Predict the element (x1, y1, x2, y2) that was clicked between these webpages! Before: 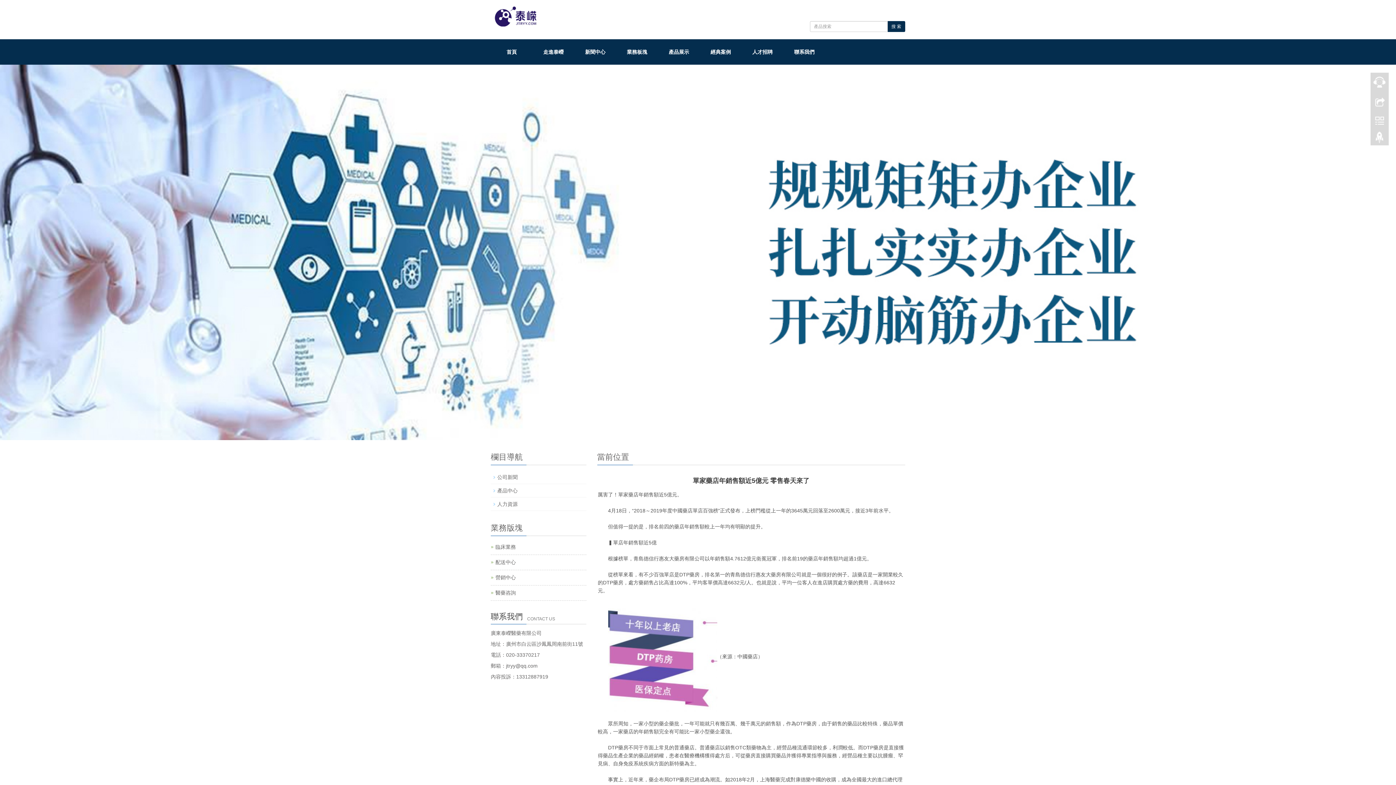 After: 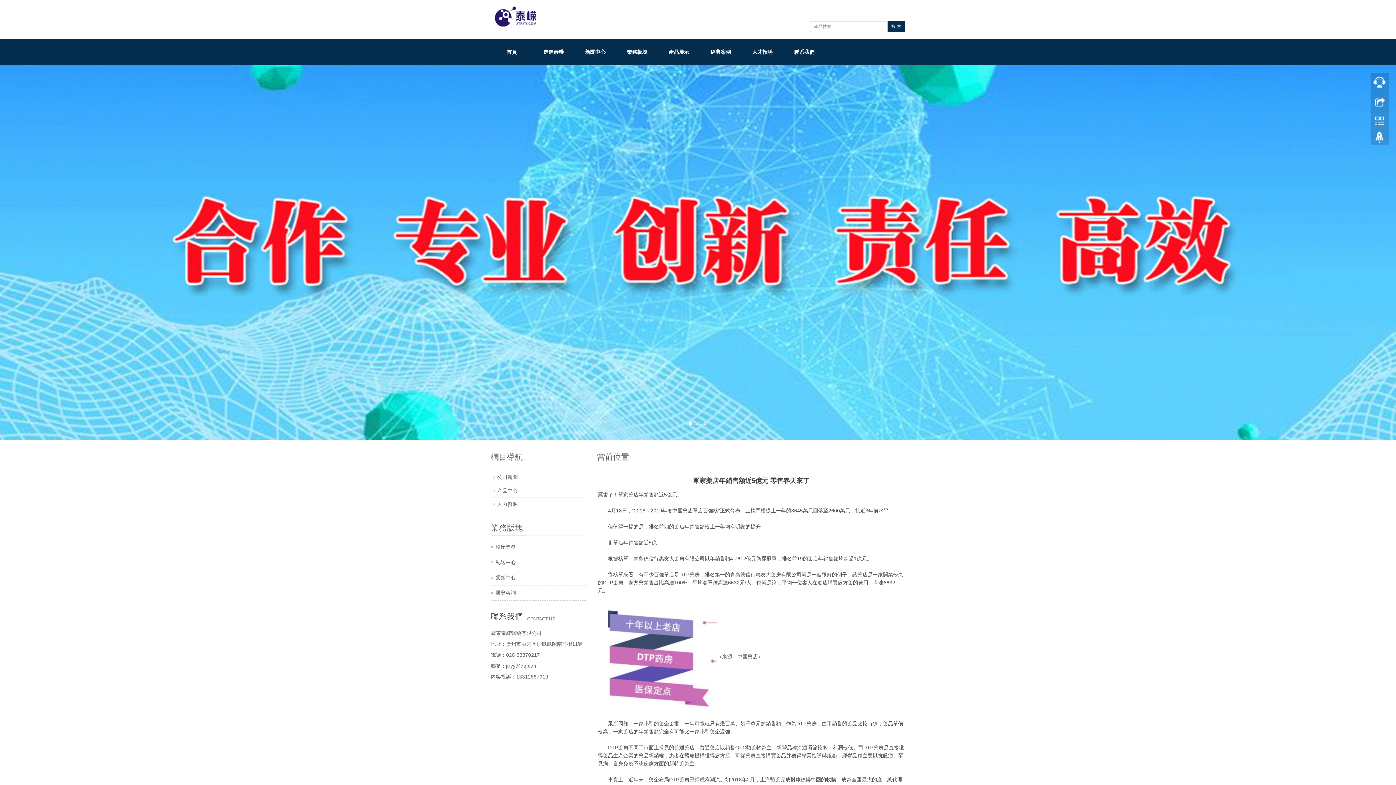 Action: label: 1 bbox: (688, 421, 692, 425)